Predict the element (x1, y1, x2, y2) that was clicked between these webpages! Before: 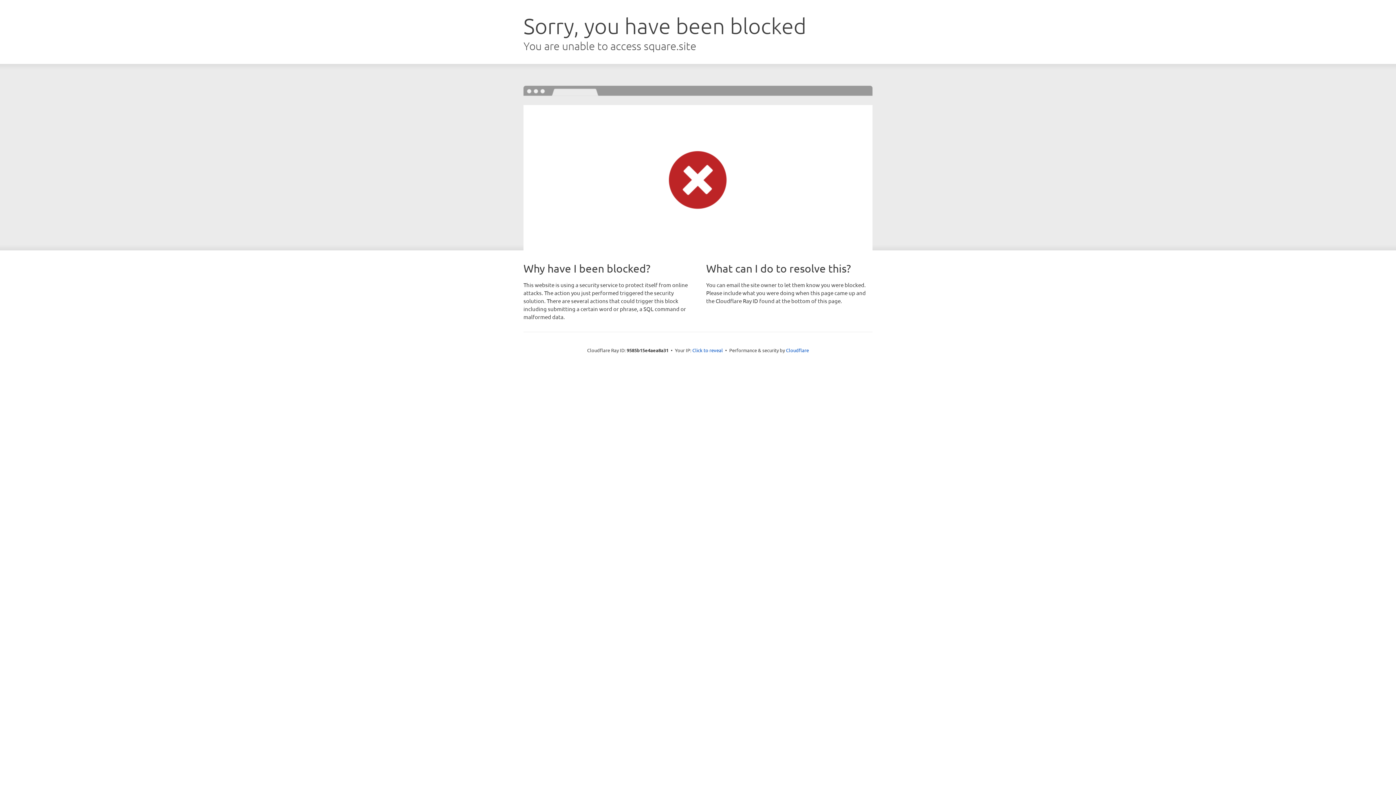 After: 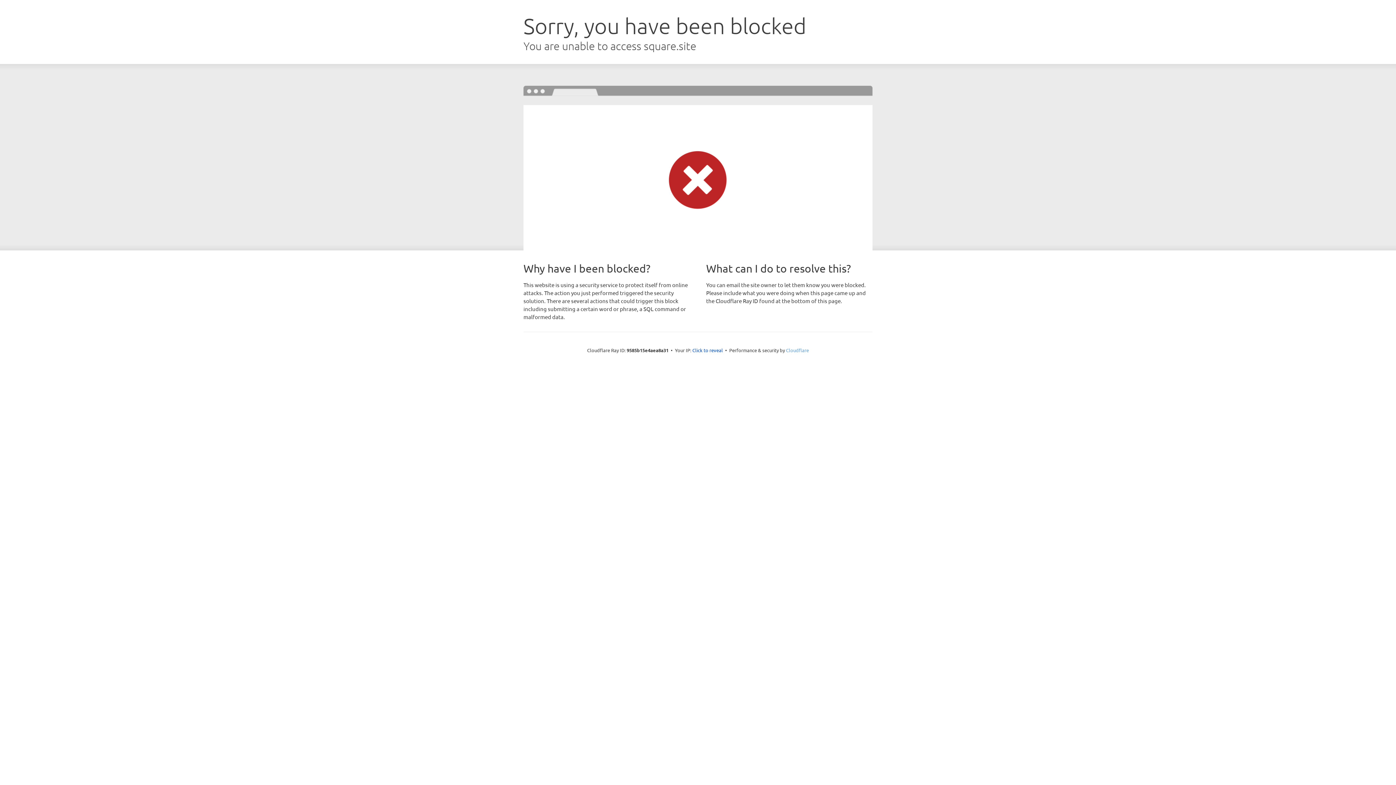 Action: bbox: (786, 347, 809, 353) label: Cloudflare